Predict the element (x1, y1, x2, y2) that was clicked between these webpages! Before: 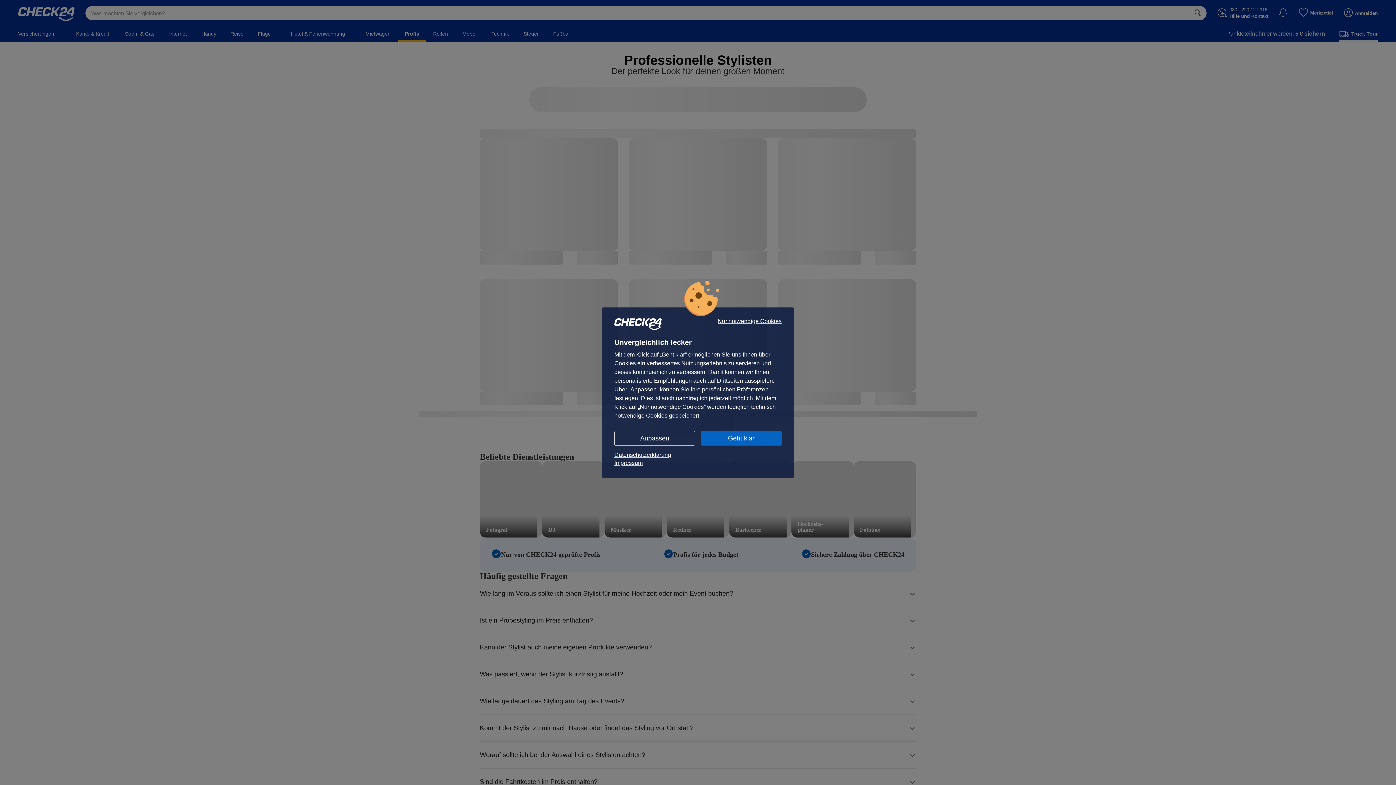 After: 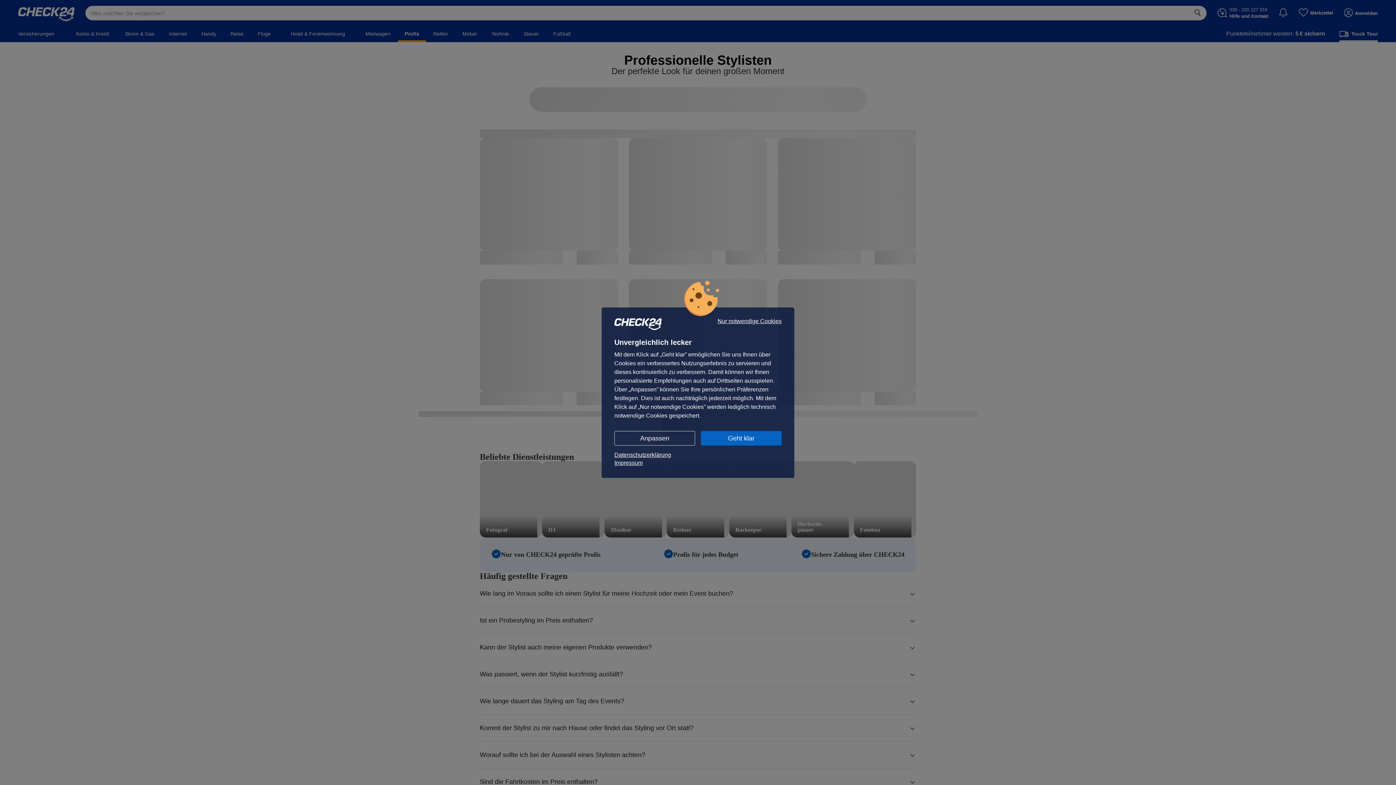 Action: bbox: (614, 459, 781, 467) label: Impressum